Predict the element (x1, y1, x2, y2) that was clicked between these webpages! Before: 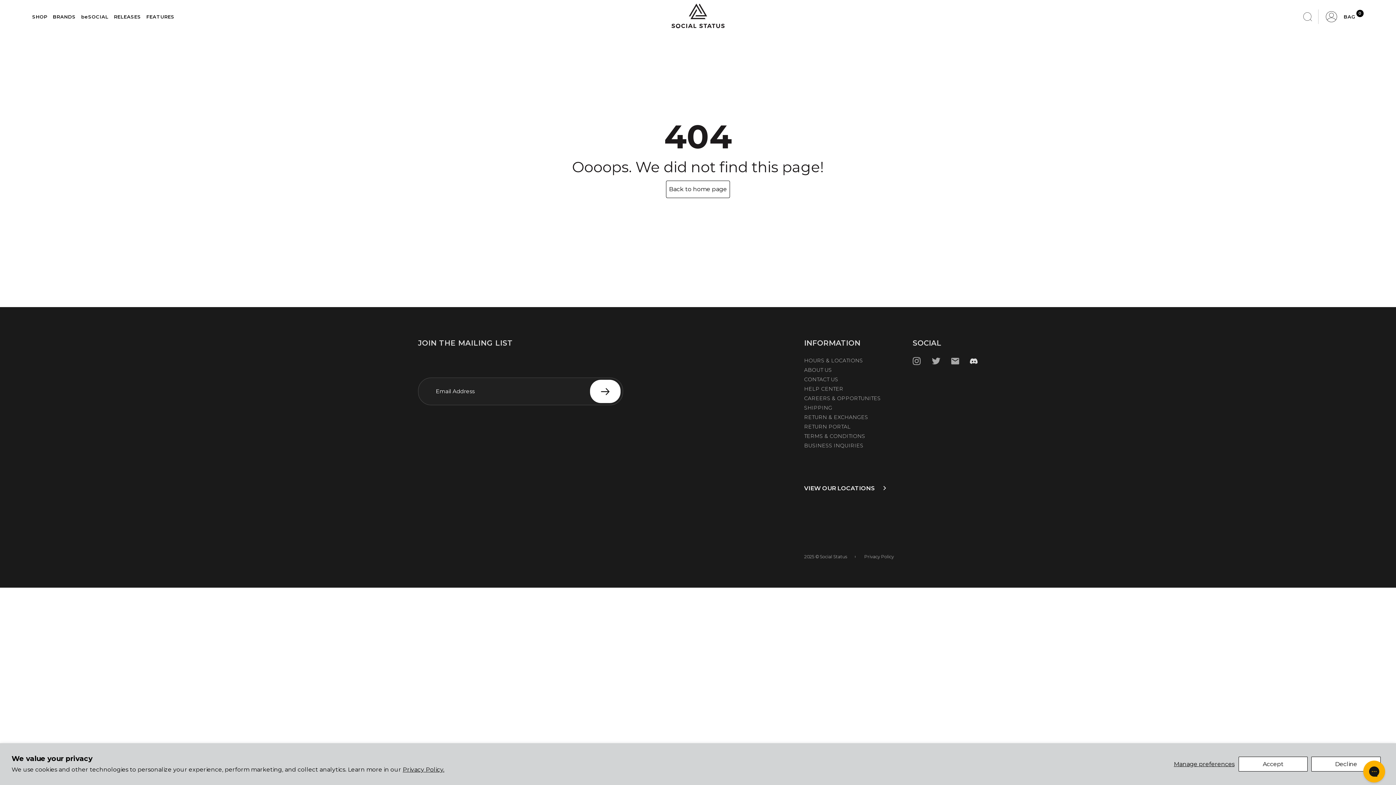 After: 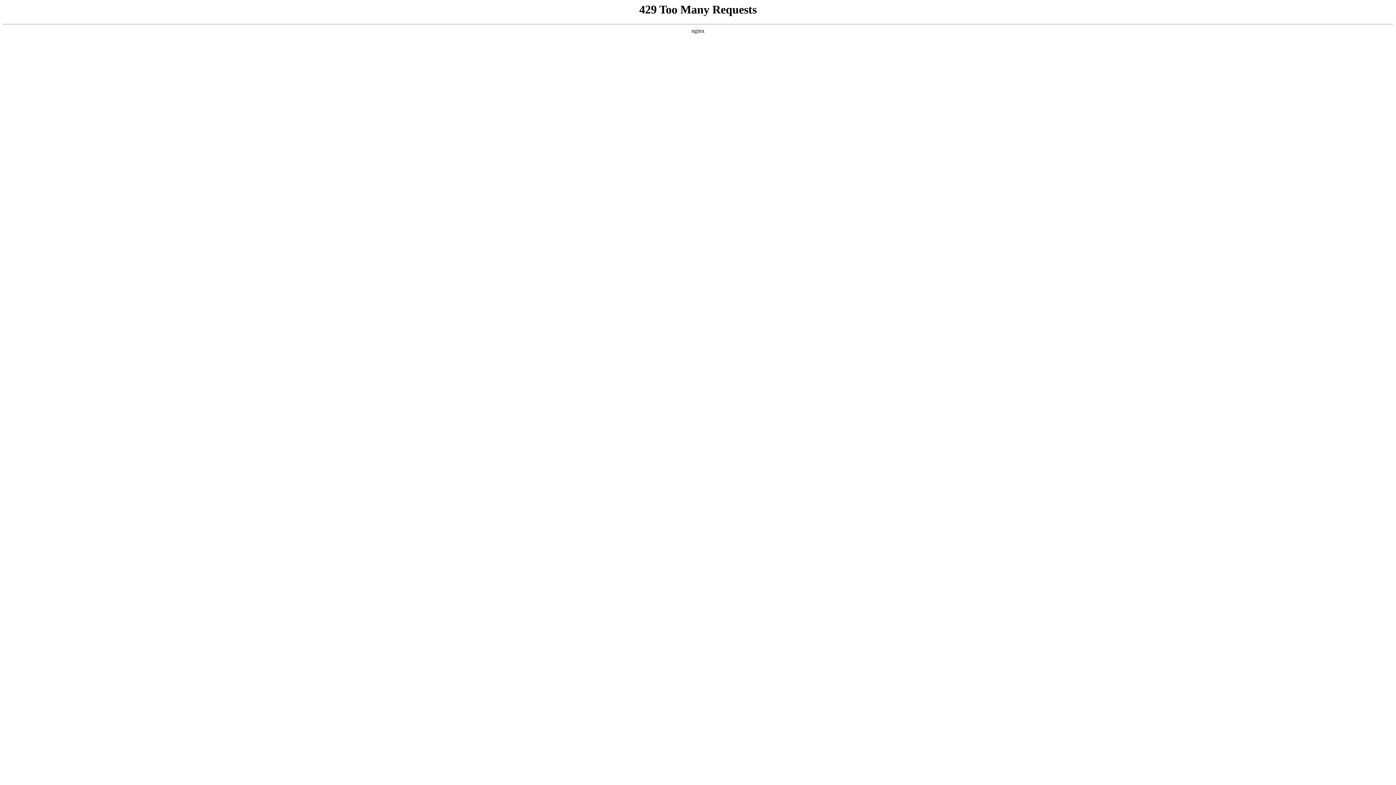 Action: bbox: (804, 394, 880, 402) label: CAREERS & OPPORTUNITES